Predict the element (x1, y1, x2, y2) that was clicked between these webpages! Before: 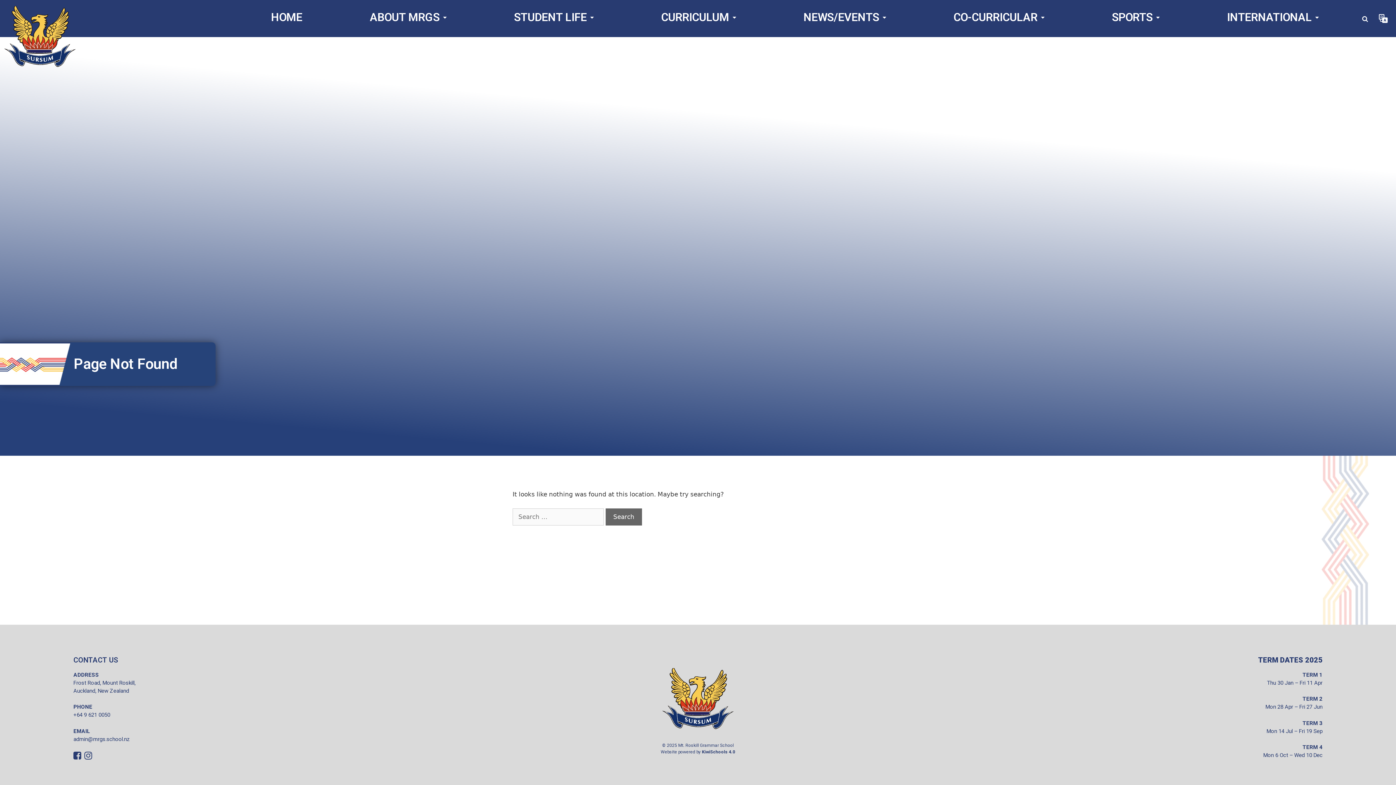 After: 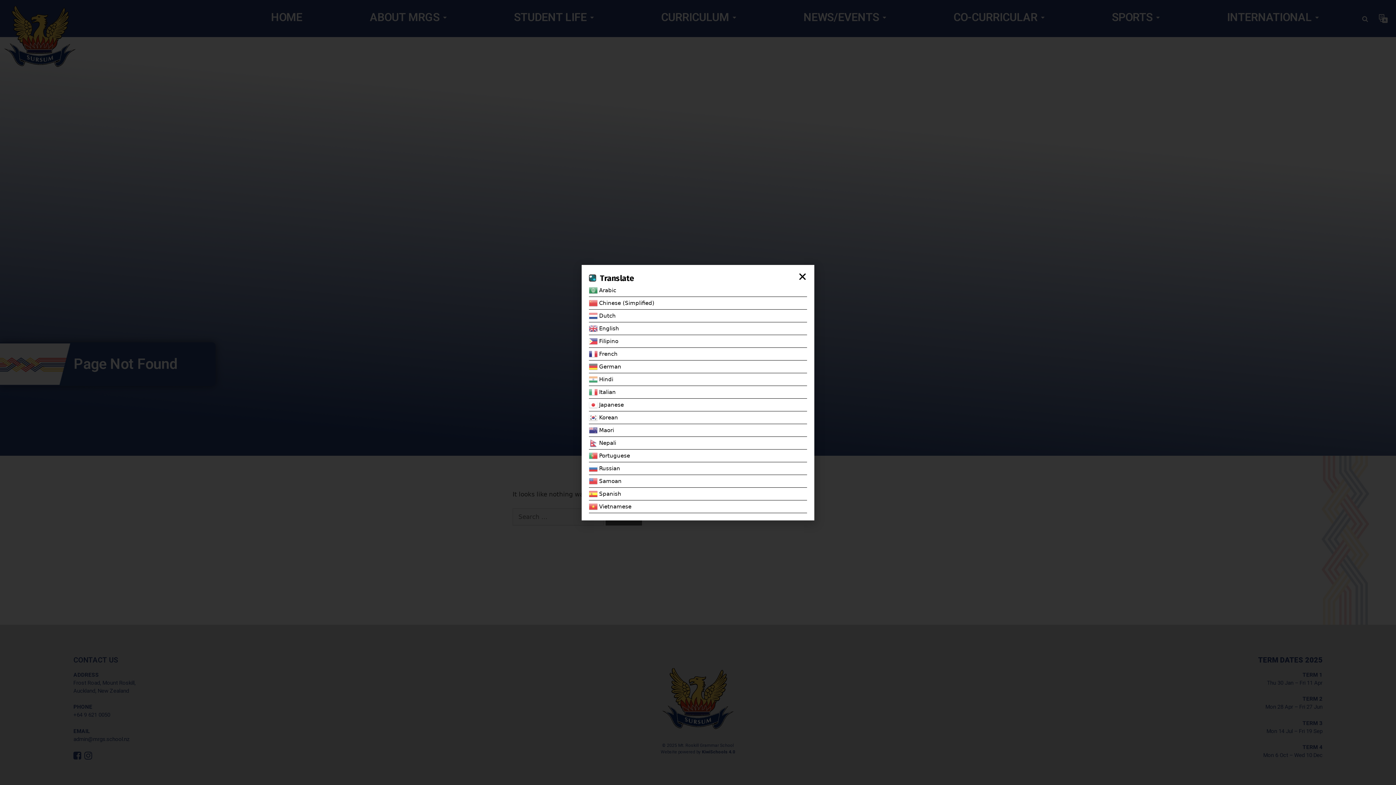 Action: bbox: (1378, 13, 1389, 24)